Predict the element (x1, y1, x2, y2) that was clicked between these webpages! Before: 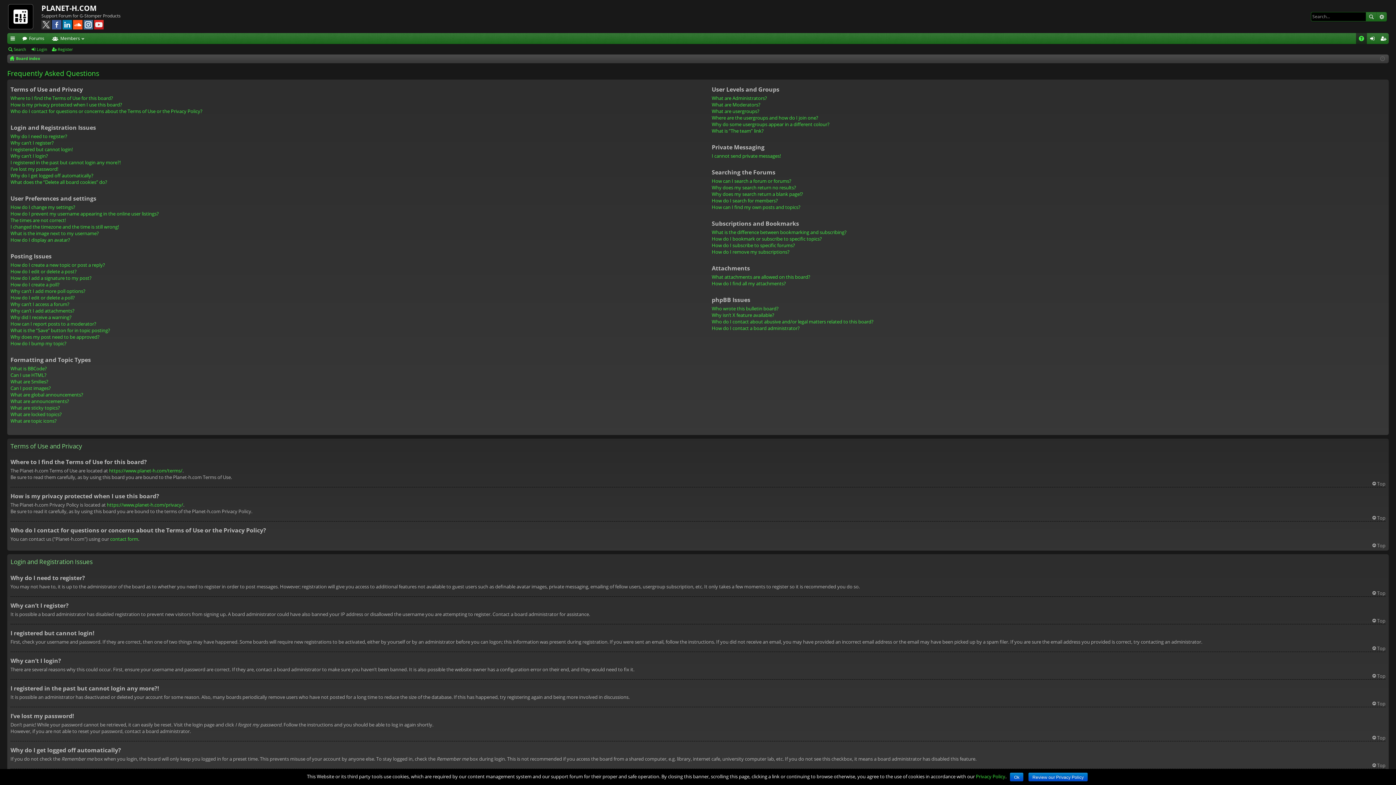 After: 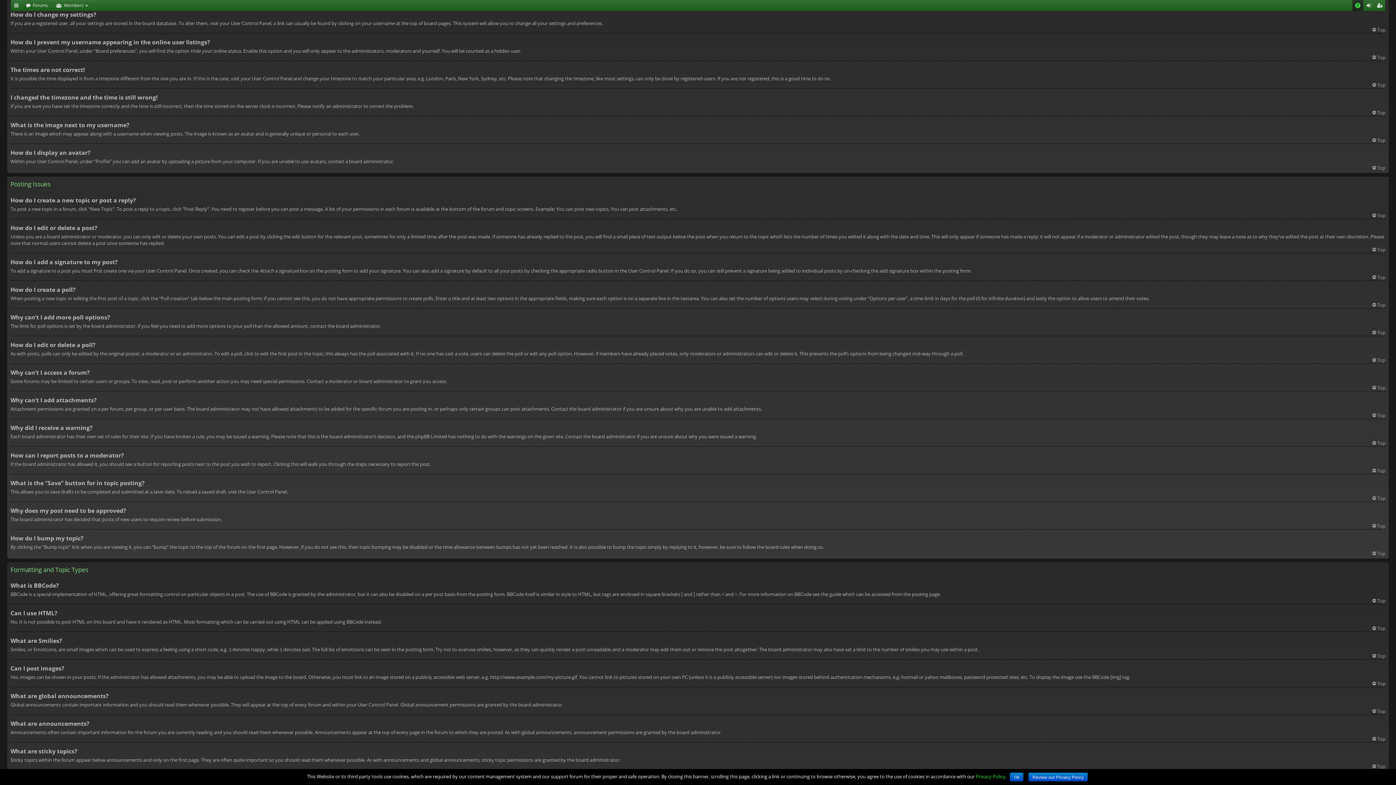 Action: bbox: (10, 203, 75, 210) label: How do I change my settings?